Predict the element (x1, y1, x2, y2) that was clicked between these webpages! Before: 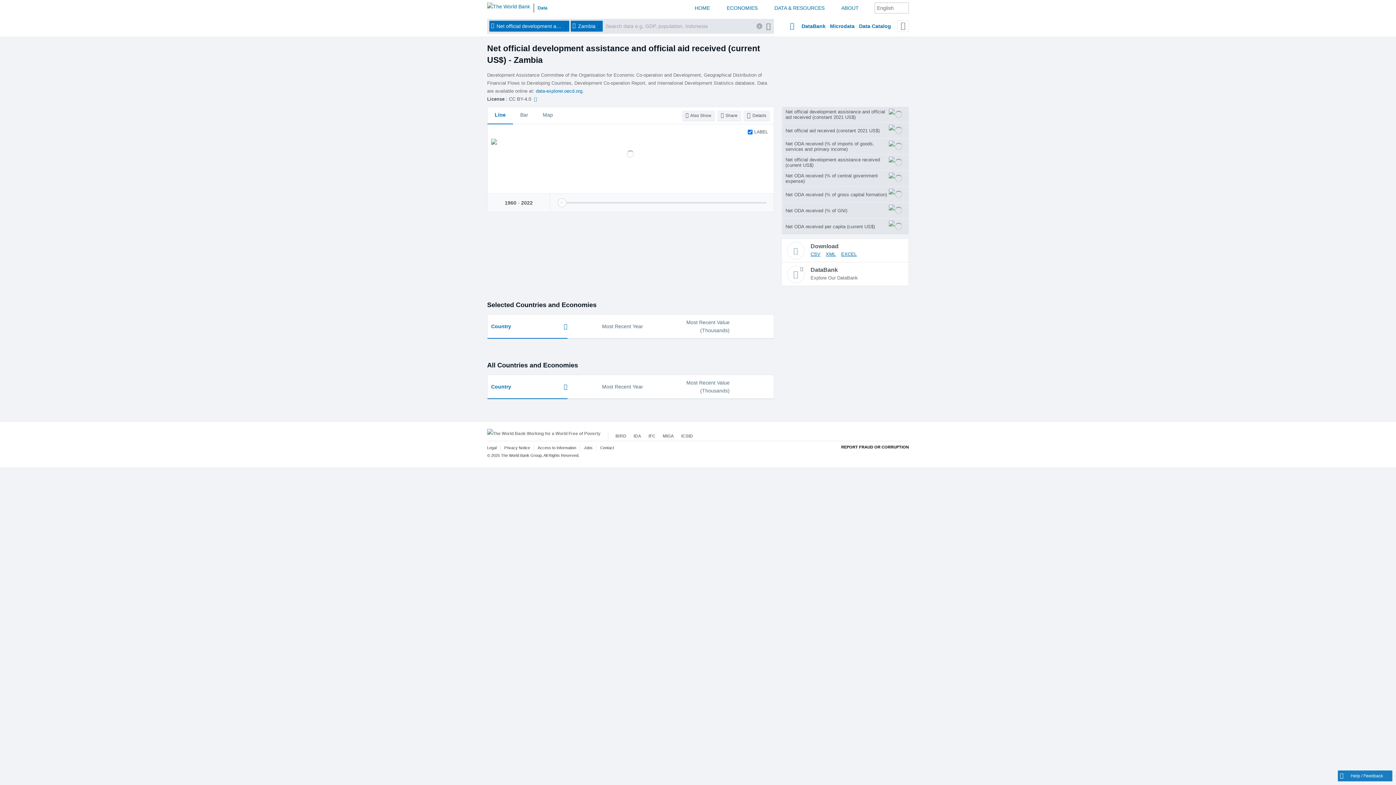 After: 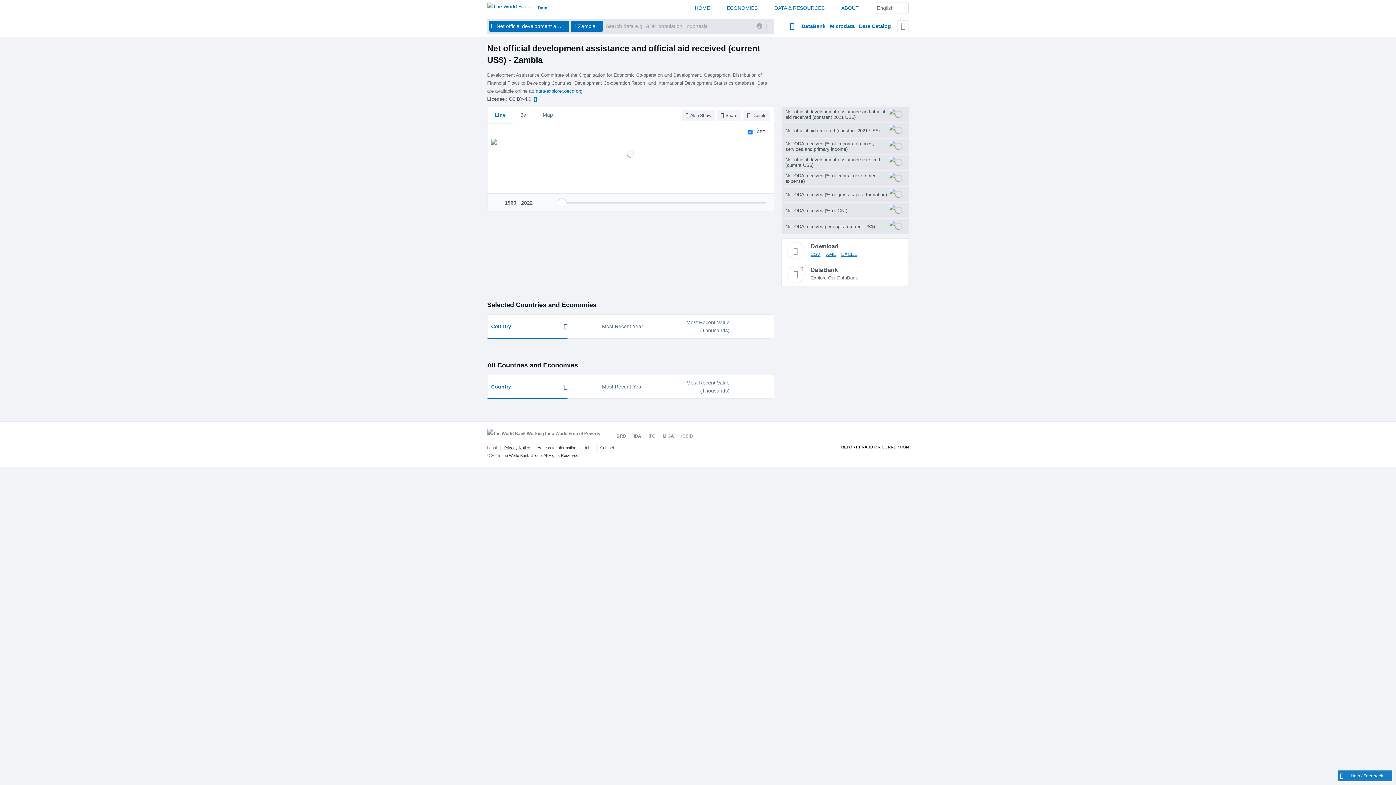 Action: label: Privacy Notice bbox: (504, 445, 530, 450)